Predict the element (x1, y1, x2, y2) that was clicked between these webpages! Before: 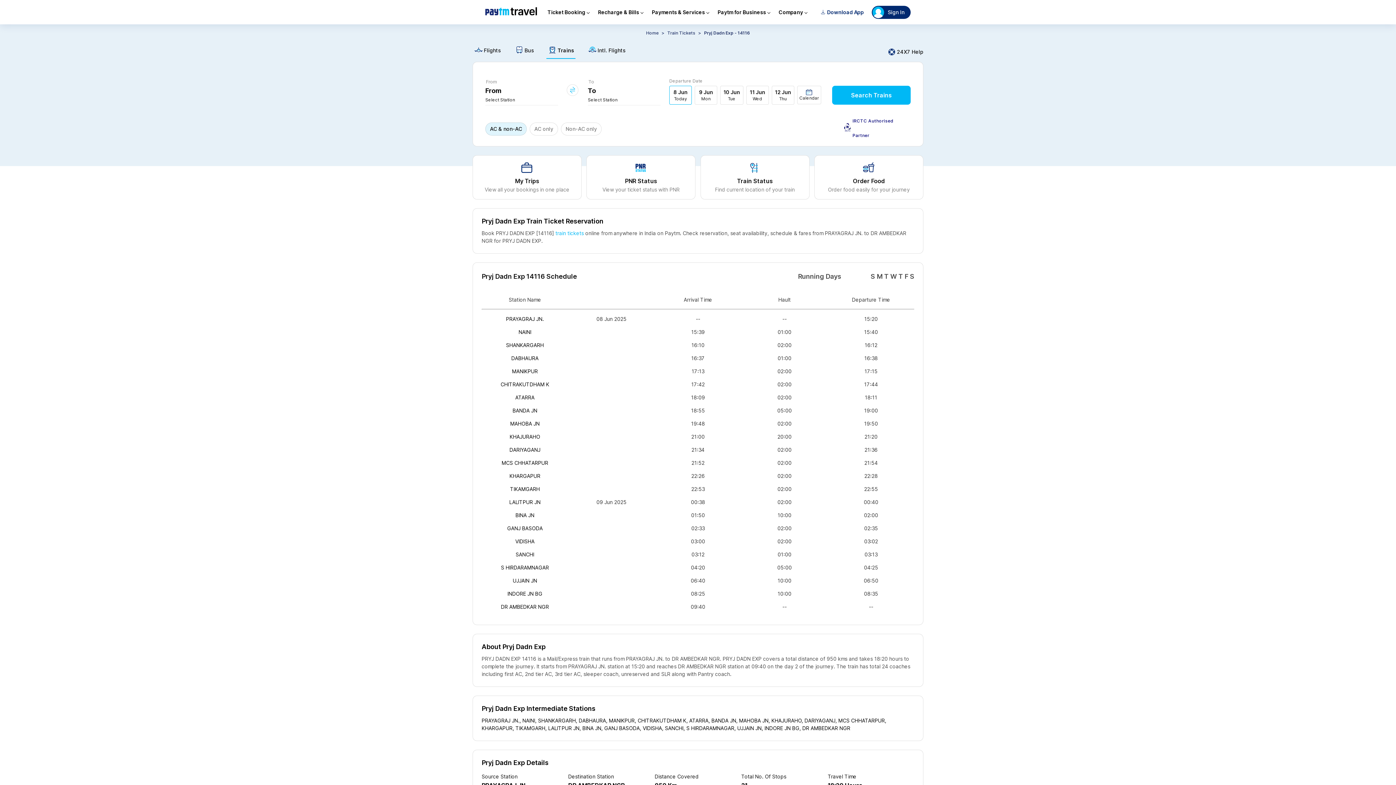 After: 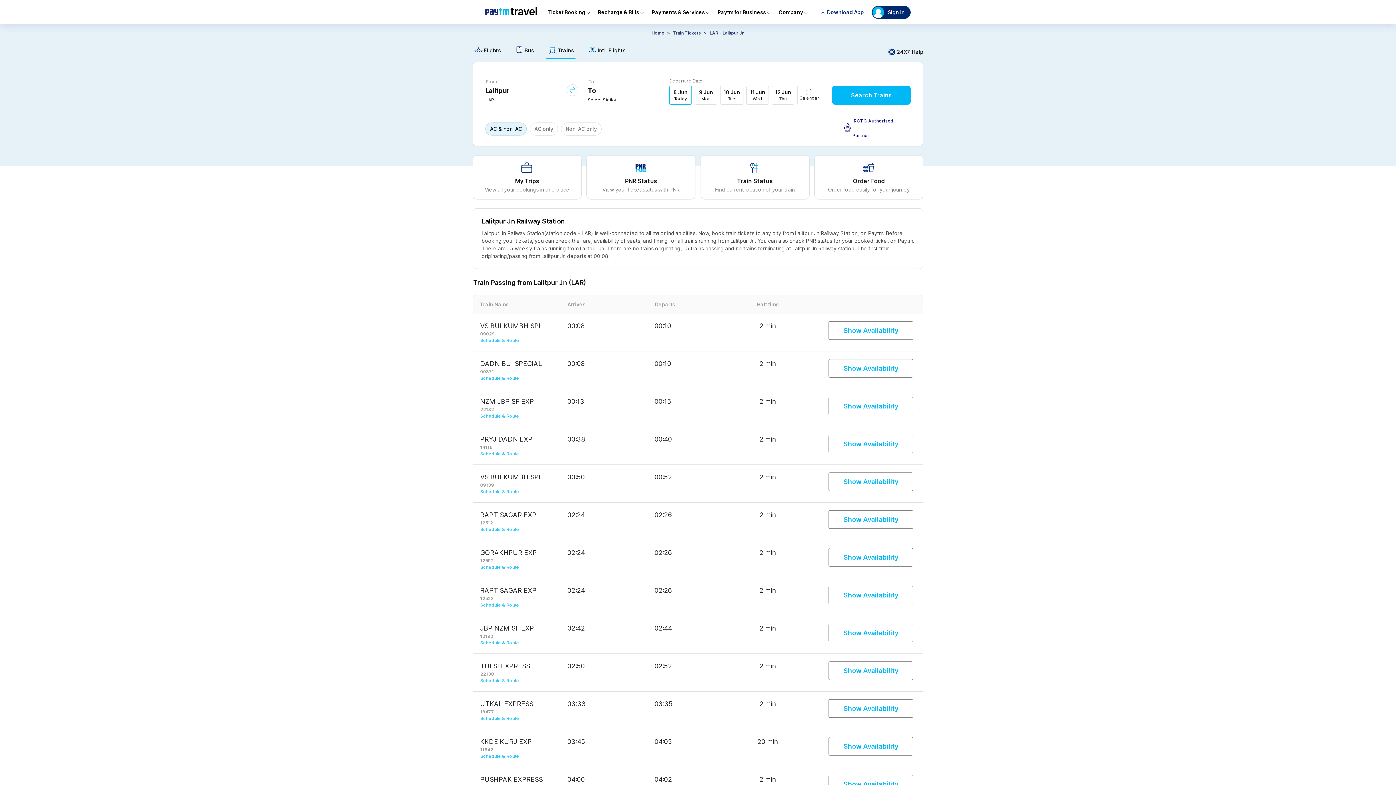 Action: bbox: (548, 724, 582, 730) label: LALITPUR JN, 